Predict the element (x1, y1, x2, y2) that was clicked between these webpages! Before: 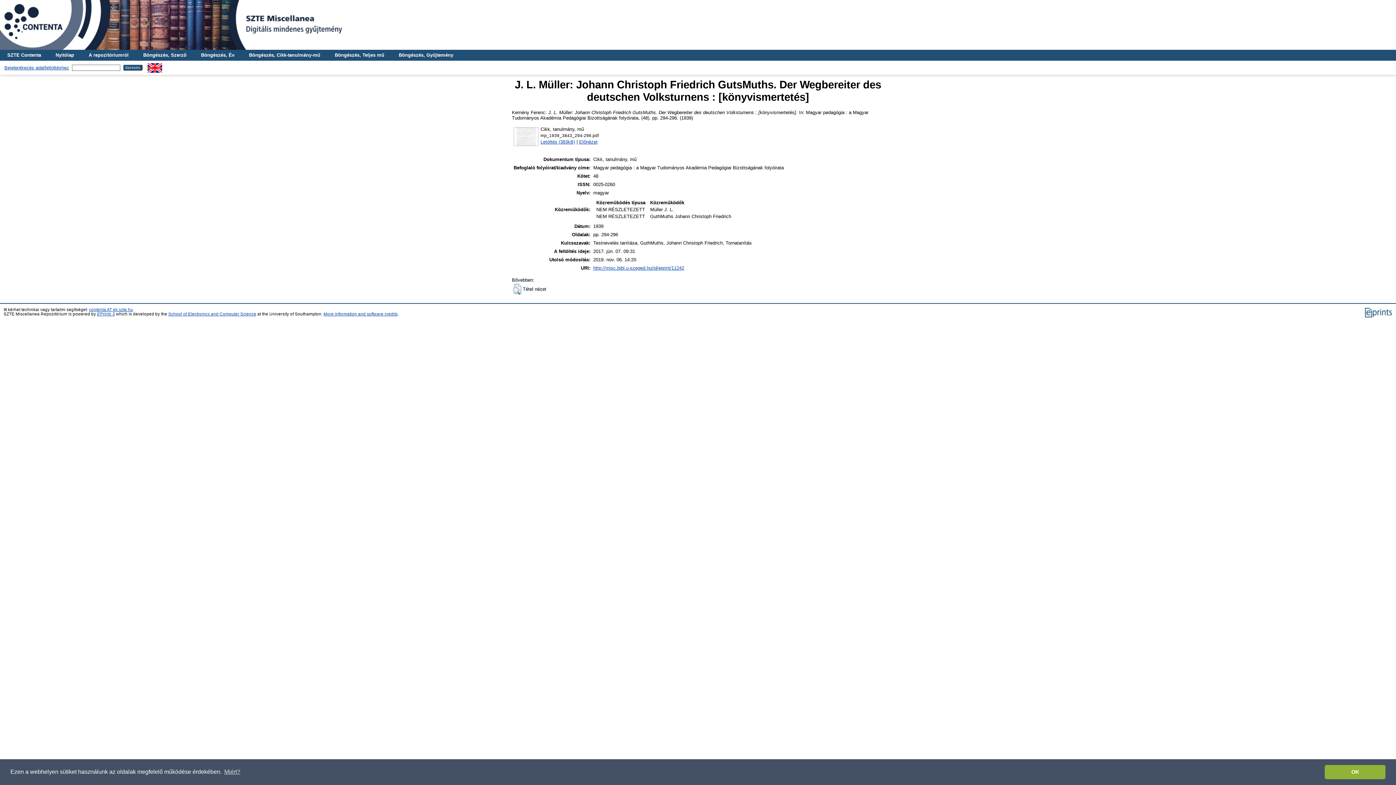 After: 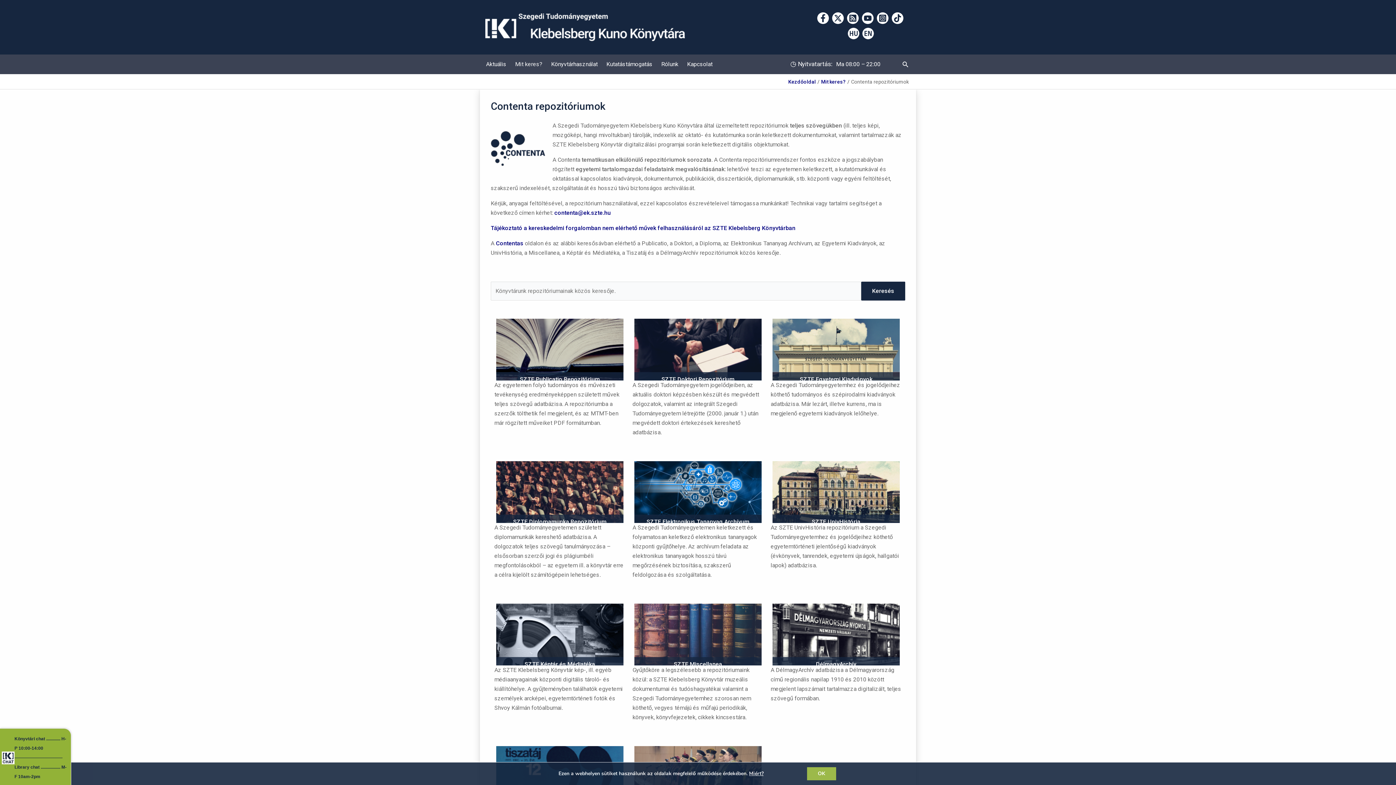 Action: label: SZTE Contenta bbox: (0, 49, 48, 60)